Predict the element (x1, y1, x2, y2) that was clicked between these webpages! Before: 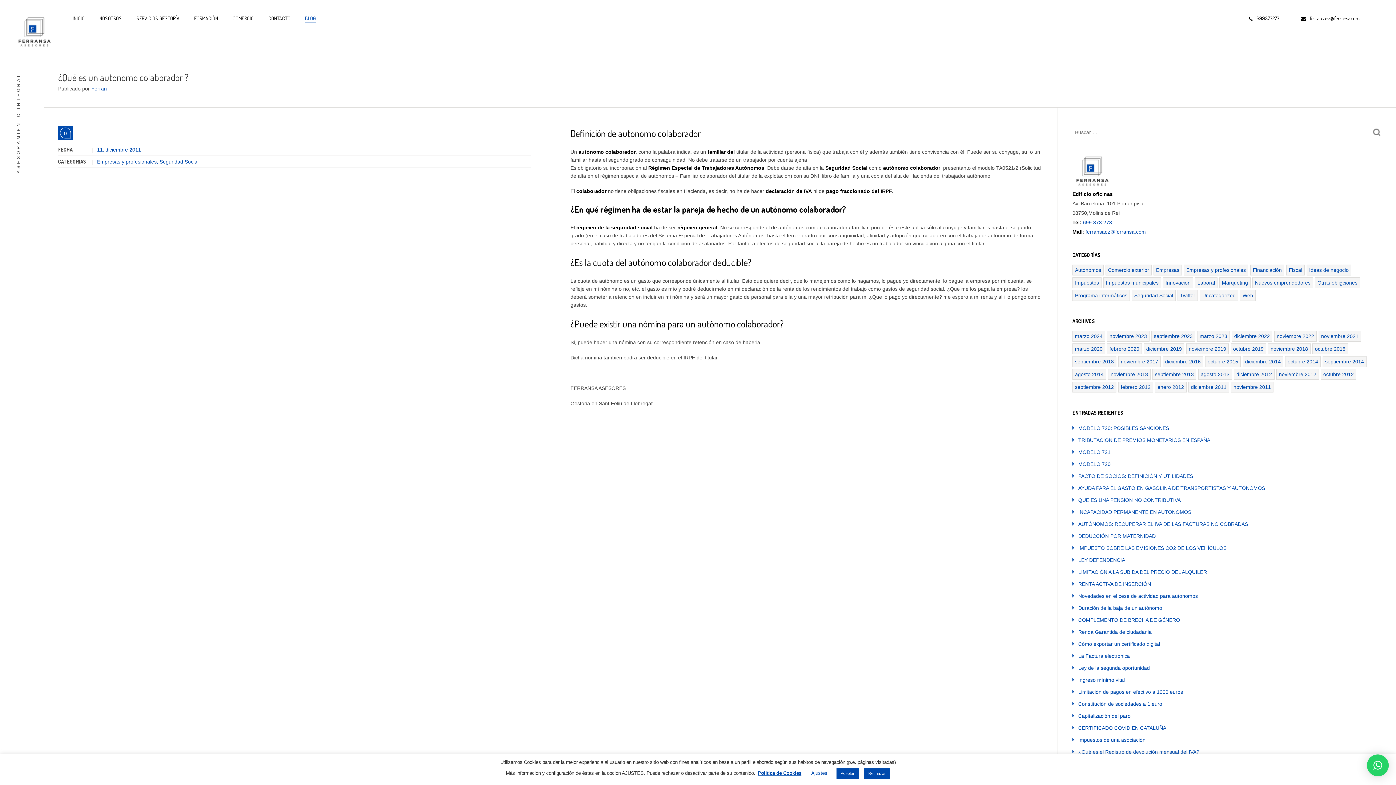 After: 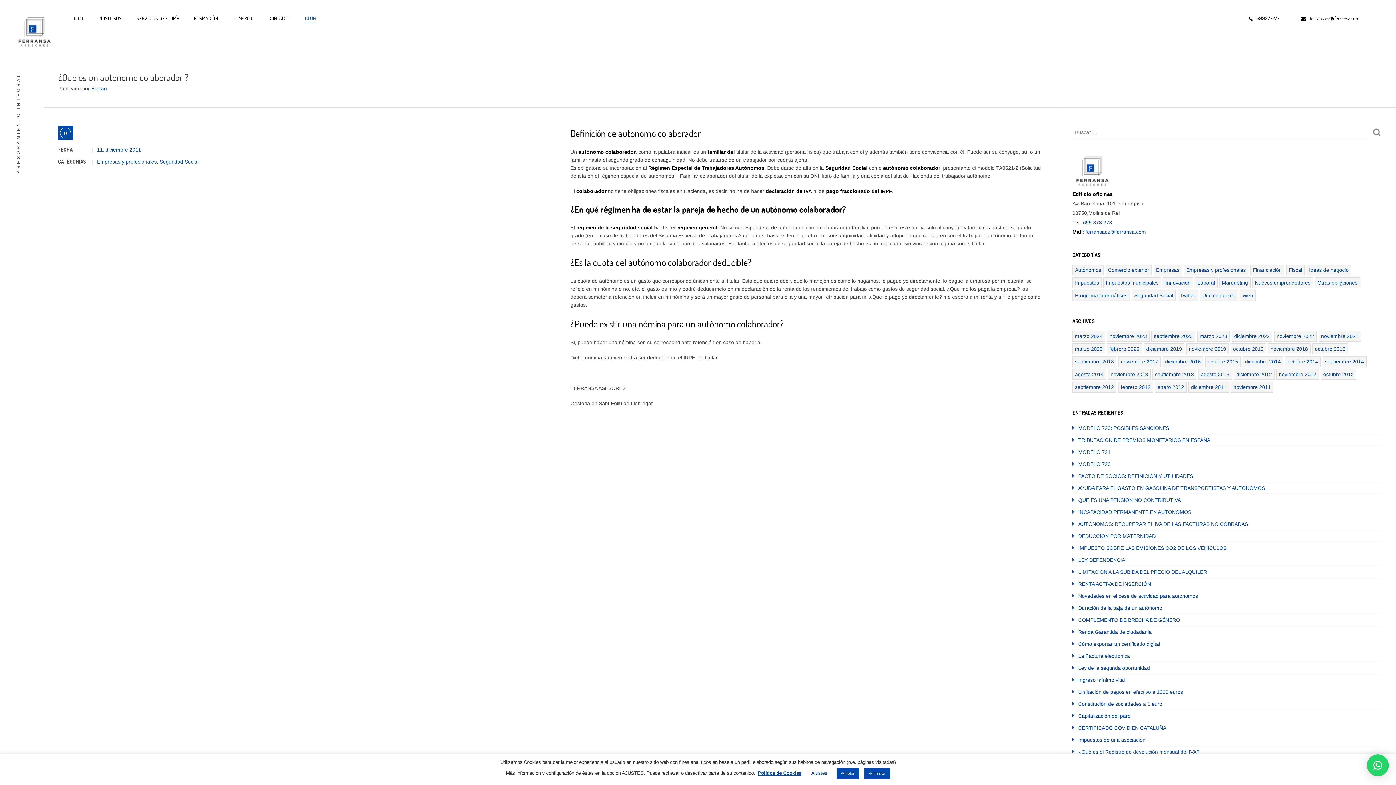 Action: bbox: (60, 127, 70, 138) label: 0